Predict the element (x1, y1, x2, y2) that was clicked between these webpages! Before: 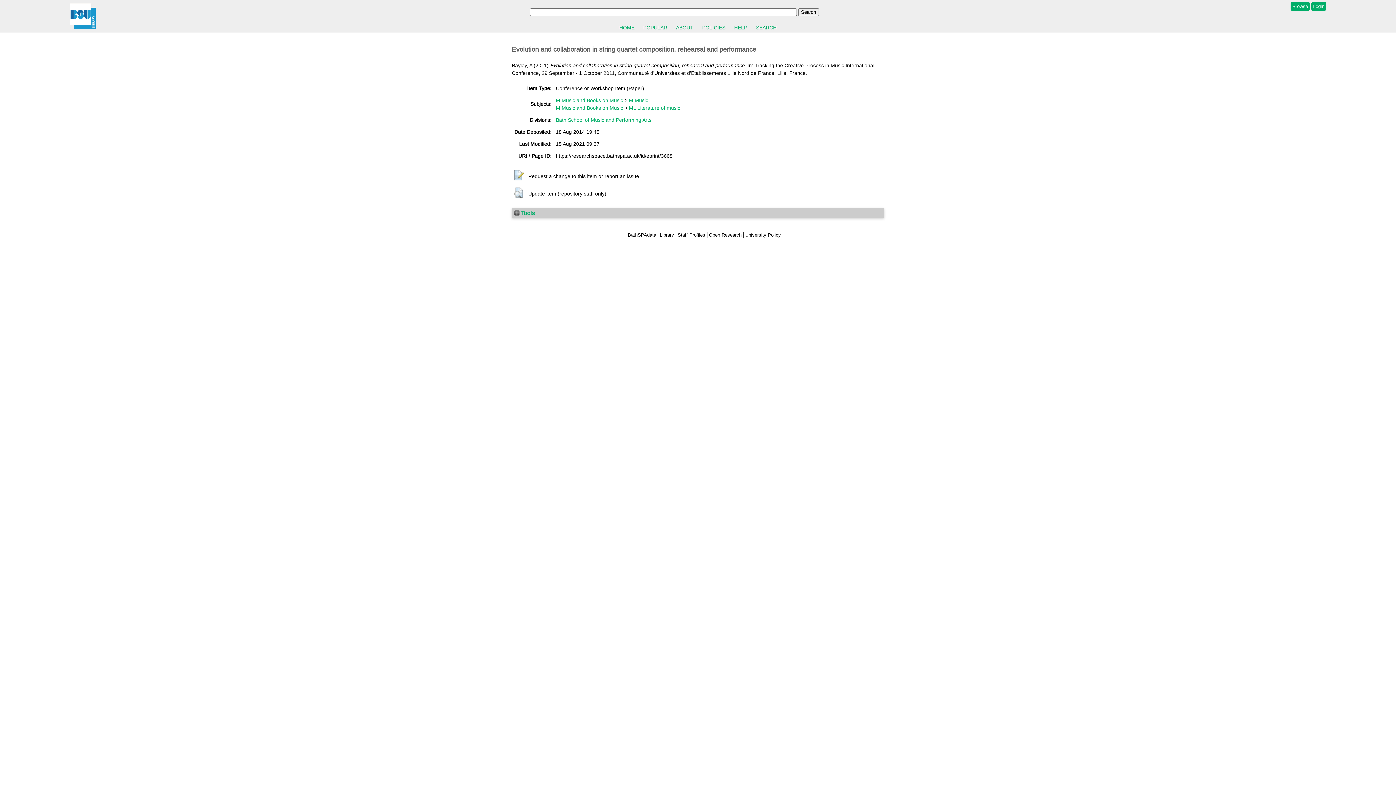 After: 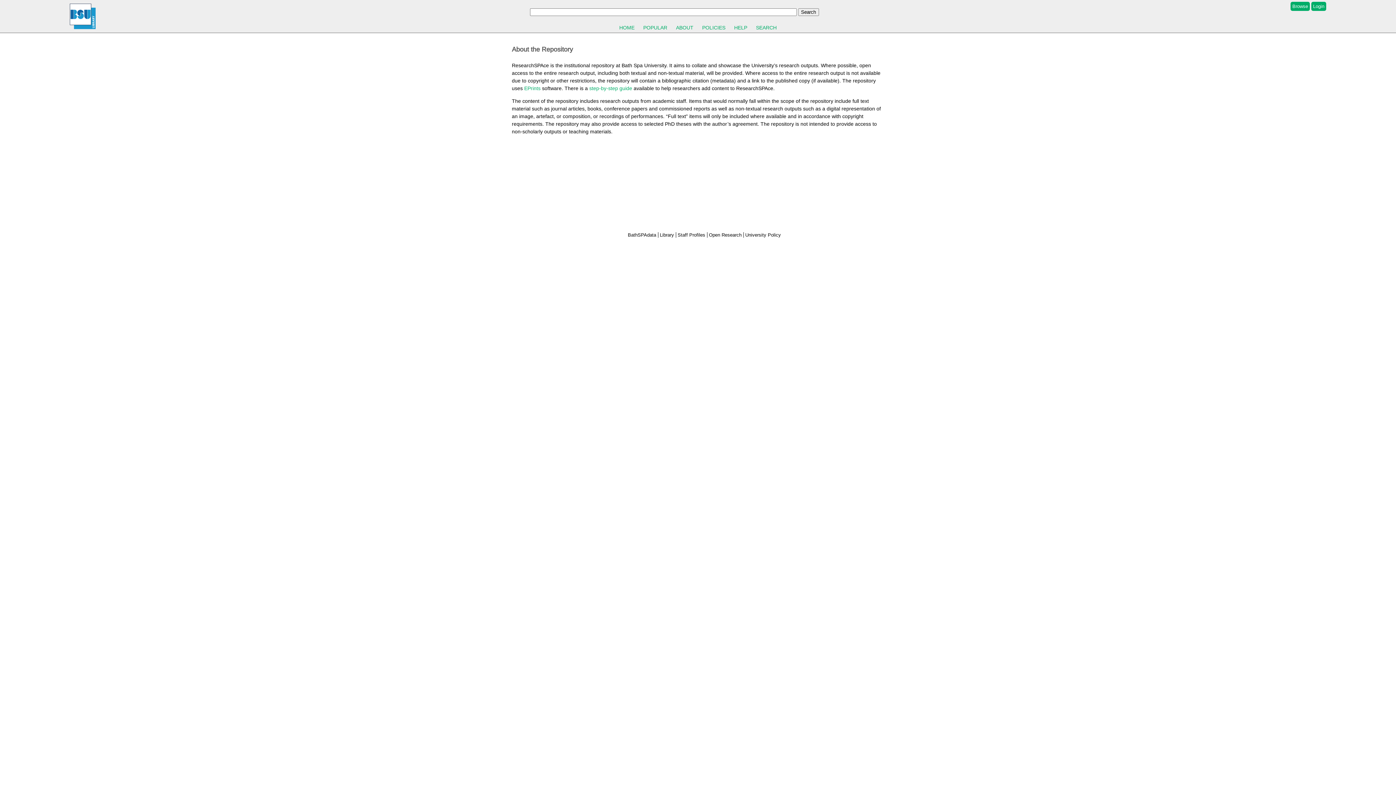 Action: bbox: (676, 24, 693, 30) label: ABOUT